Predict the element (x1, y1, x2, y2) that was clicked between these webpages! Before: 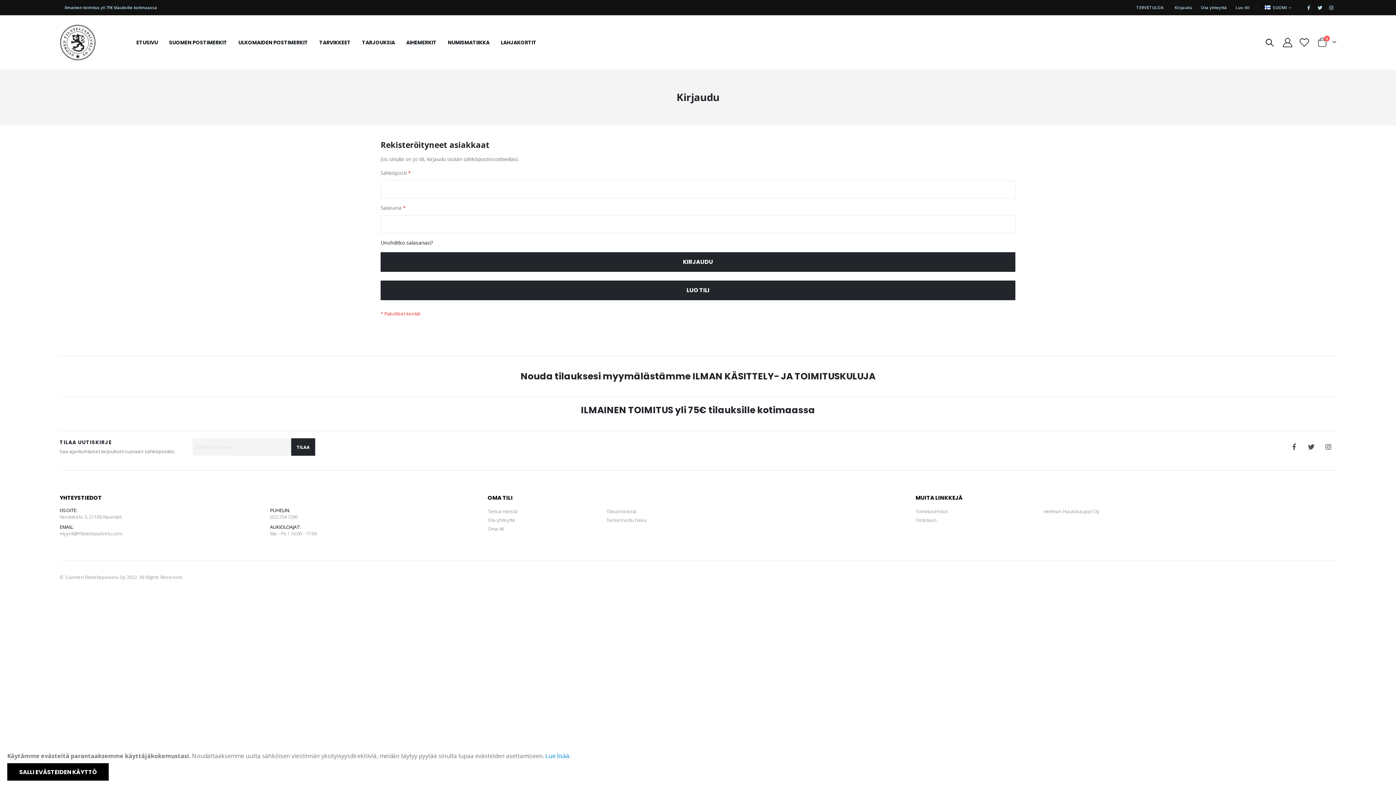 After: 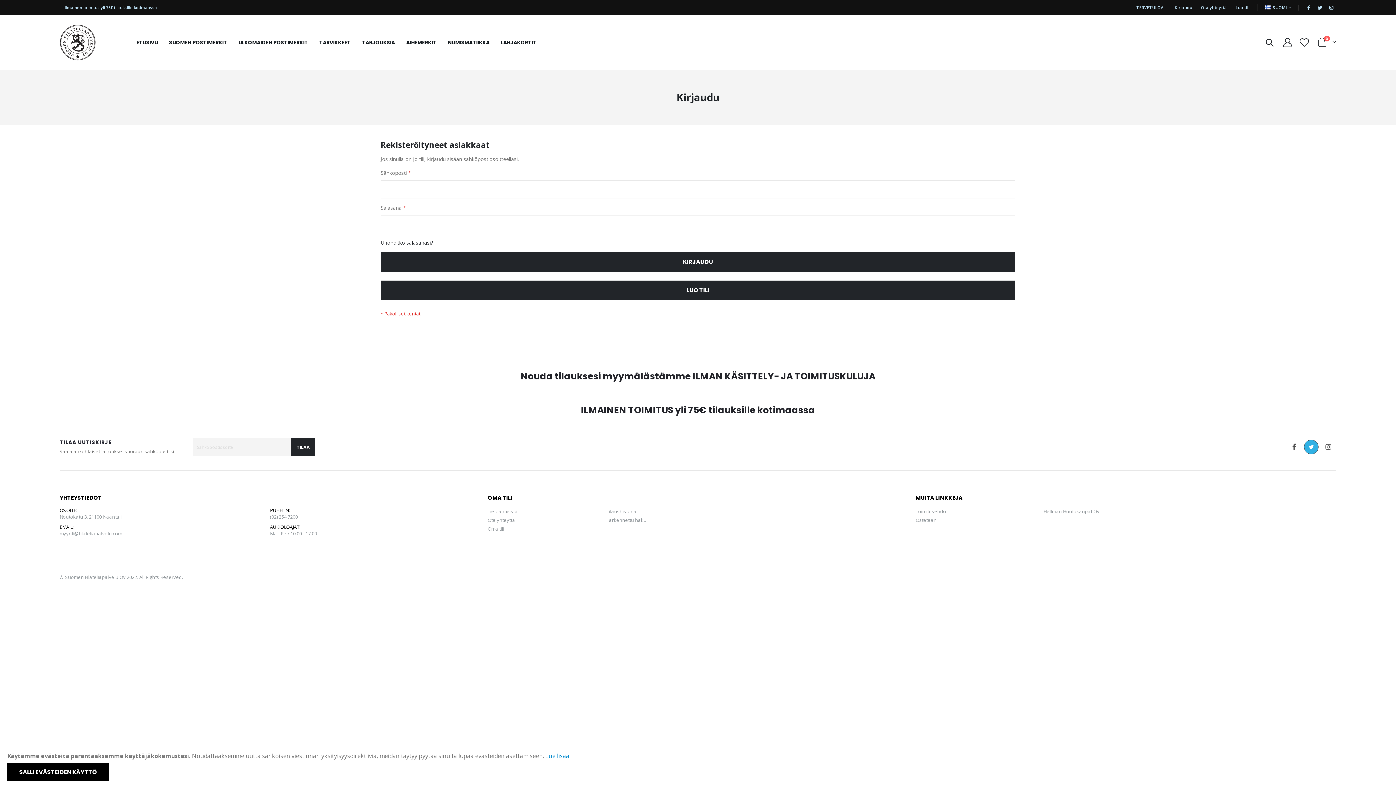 Action: label: Twitter bbox: (1304, 440, 1318, 454)